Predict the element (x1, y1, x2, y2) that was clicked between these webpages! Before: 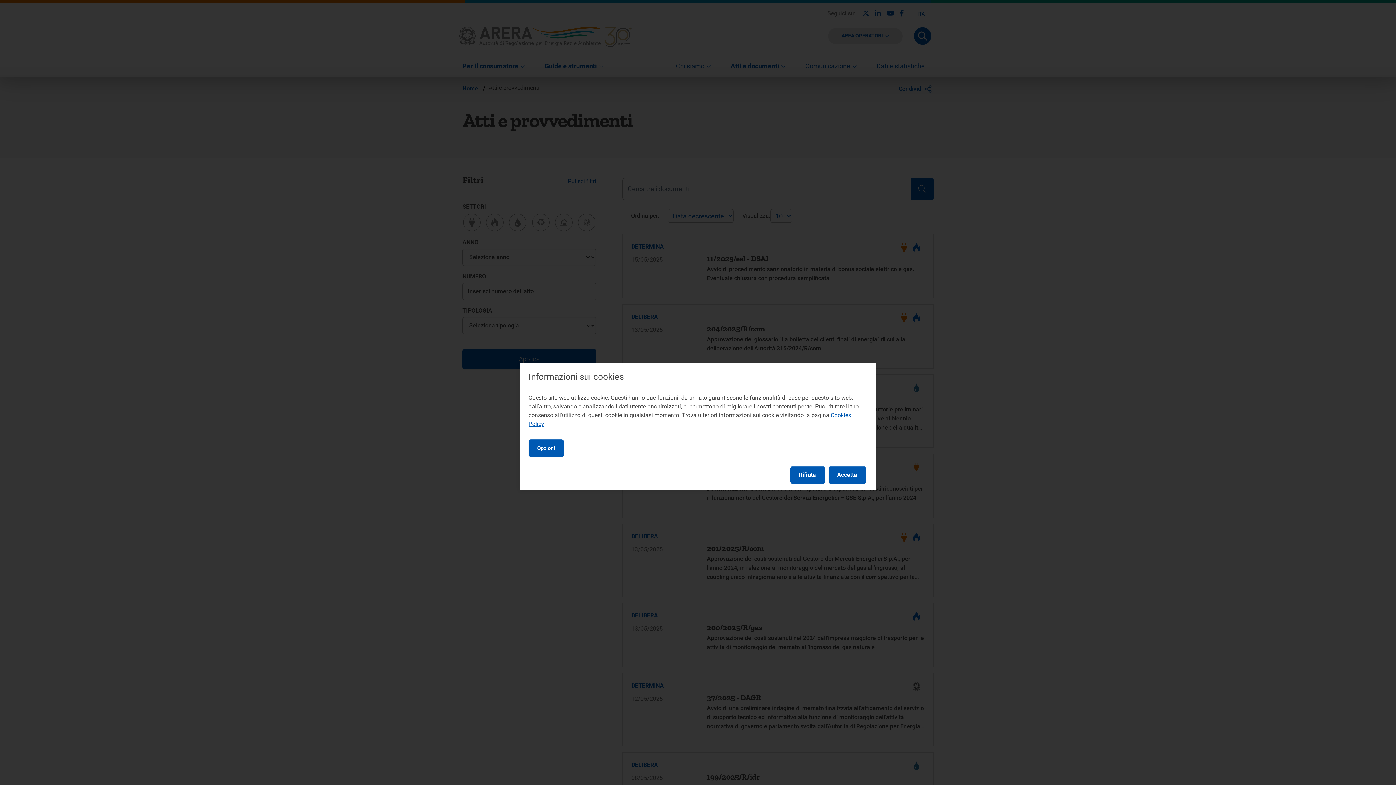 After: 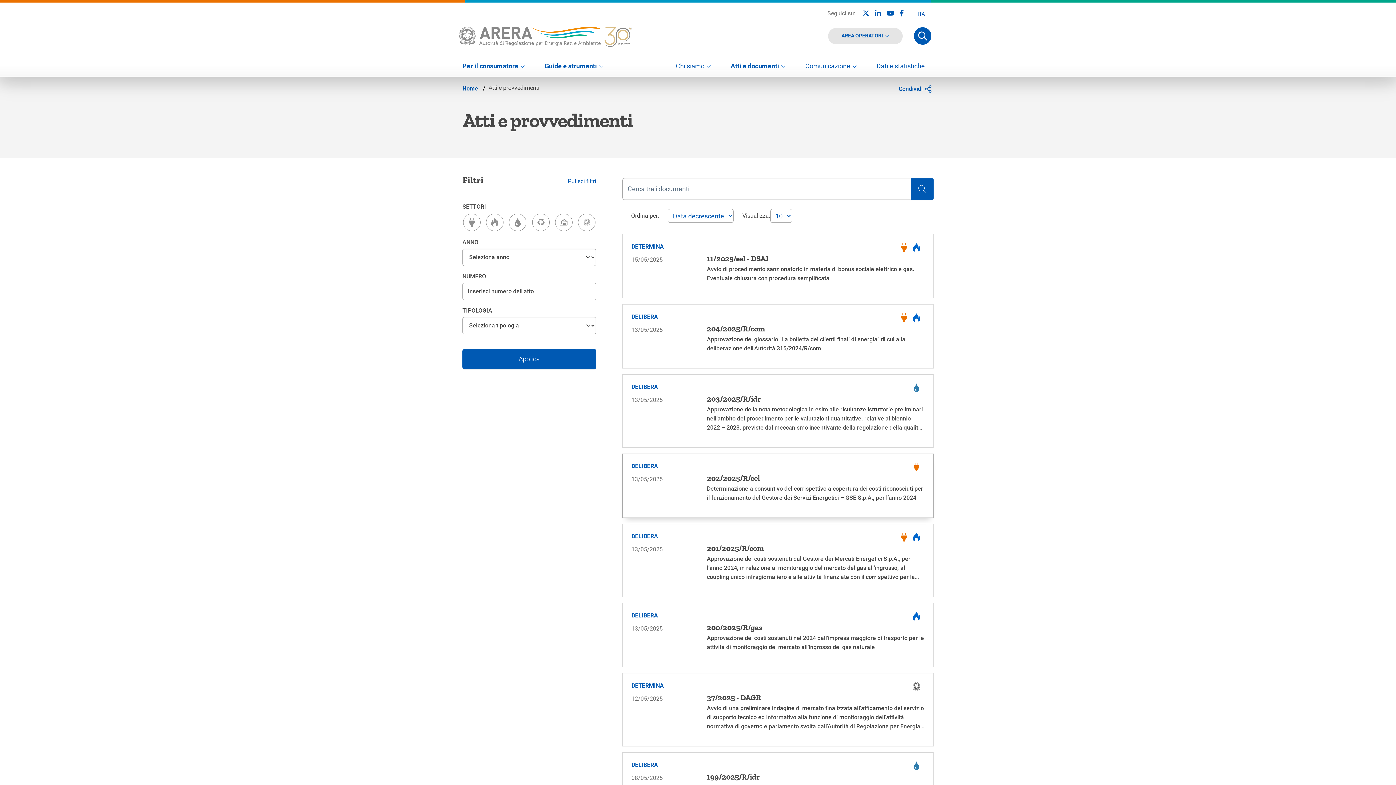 Action: label: Rifiuta bbox: (790, 466, 824, 484)